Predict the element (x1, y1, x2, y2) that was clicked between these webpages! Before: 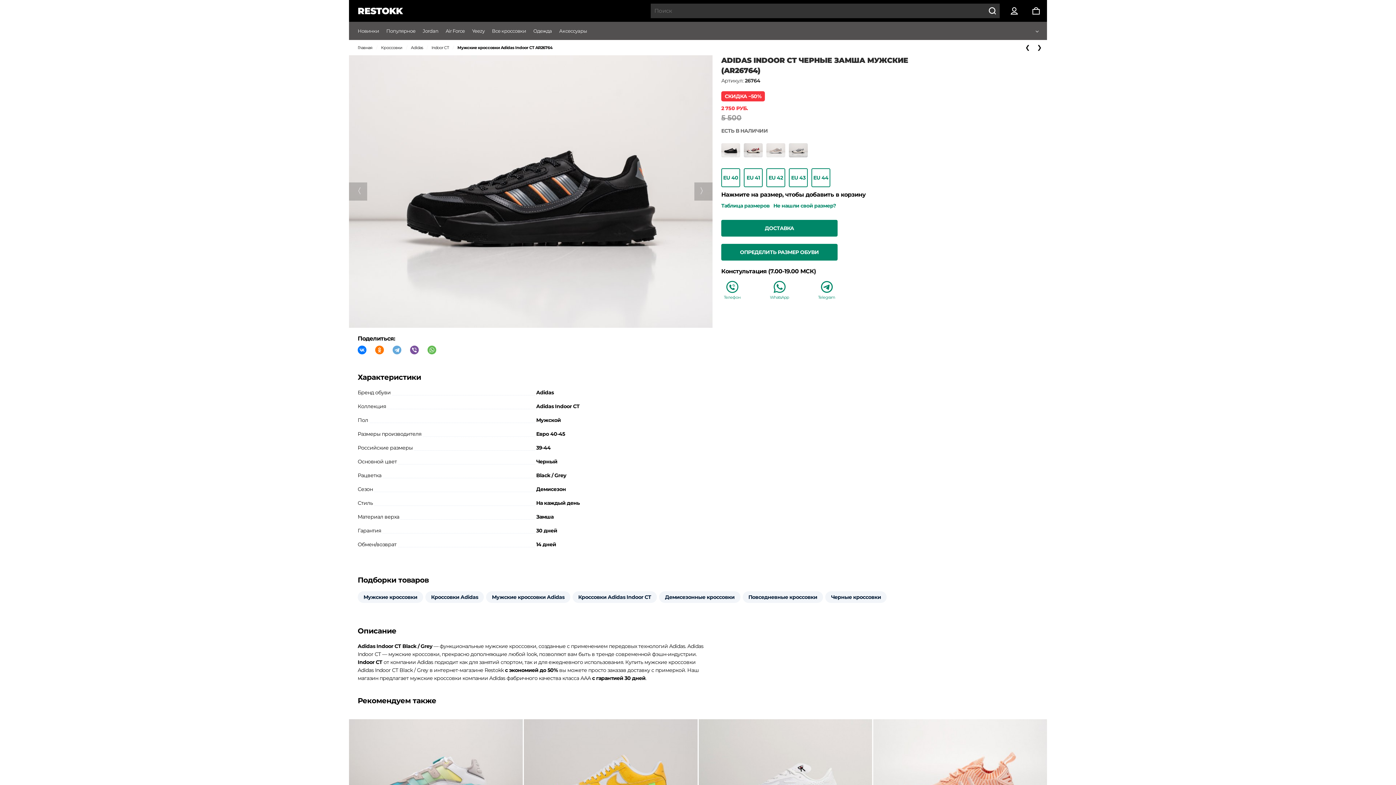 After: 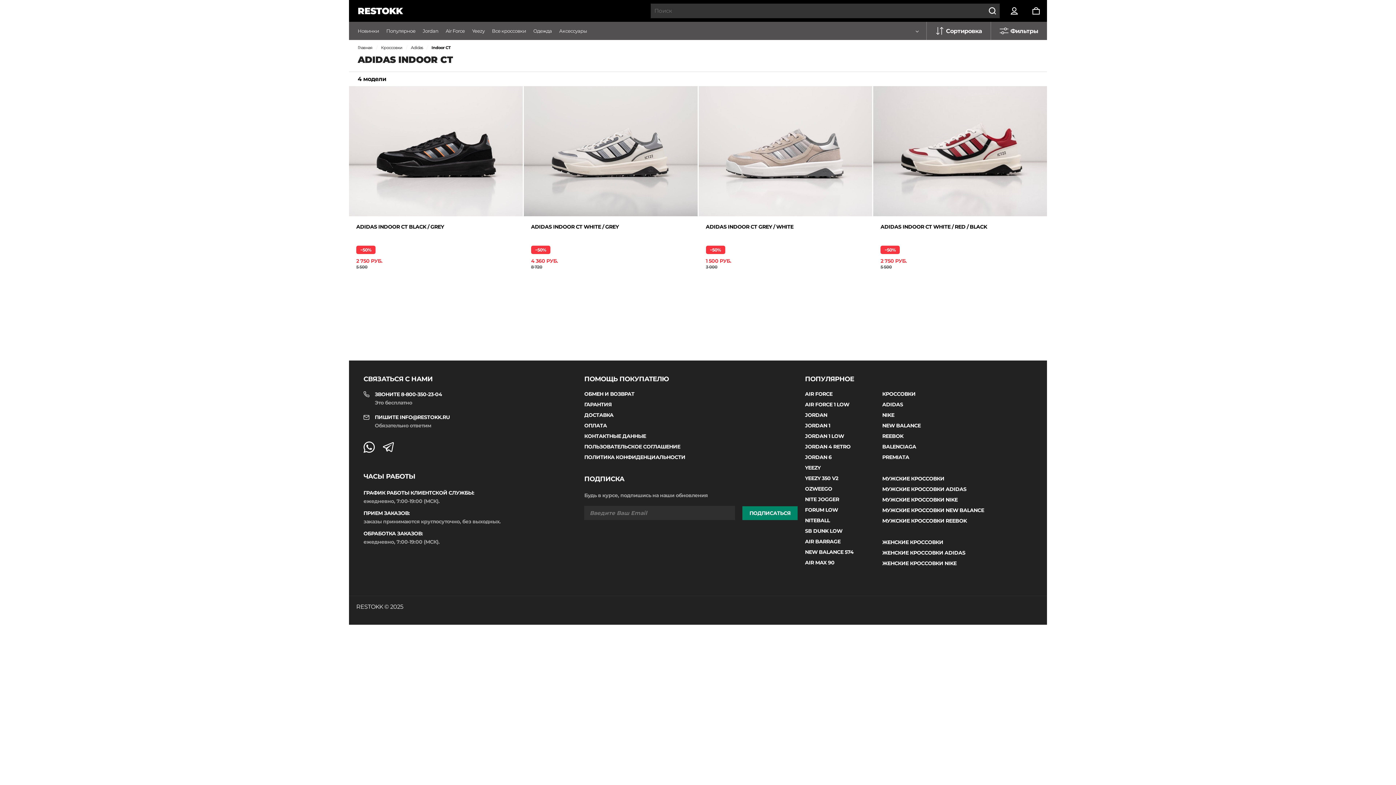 Action: label: Кроссовки Adidas Indoor CT bbox: (572, 591, 657, 603)